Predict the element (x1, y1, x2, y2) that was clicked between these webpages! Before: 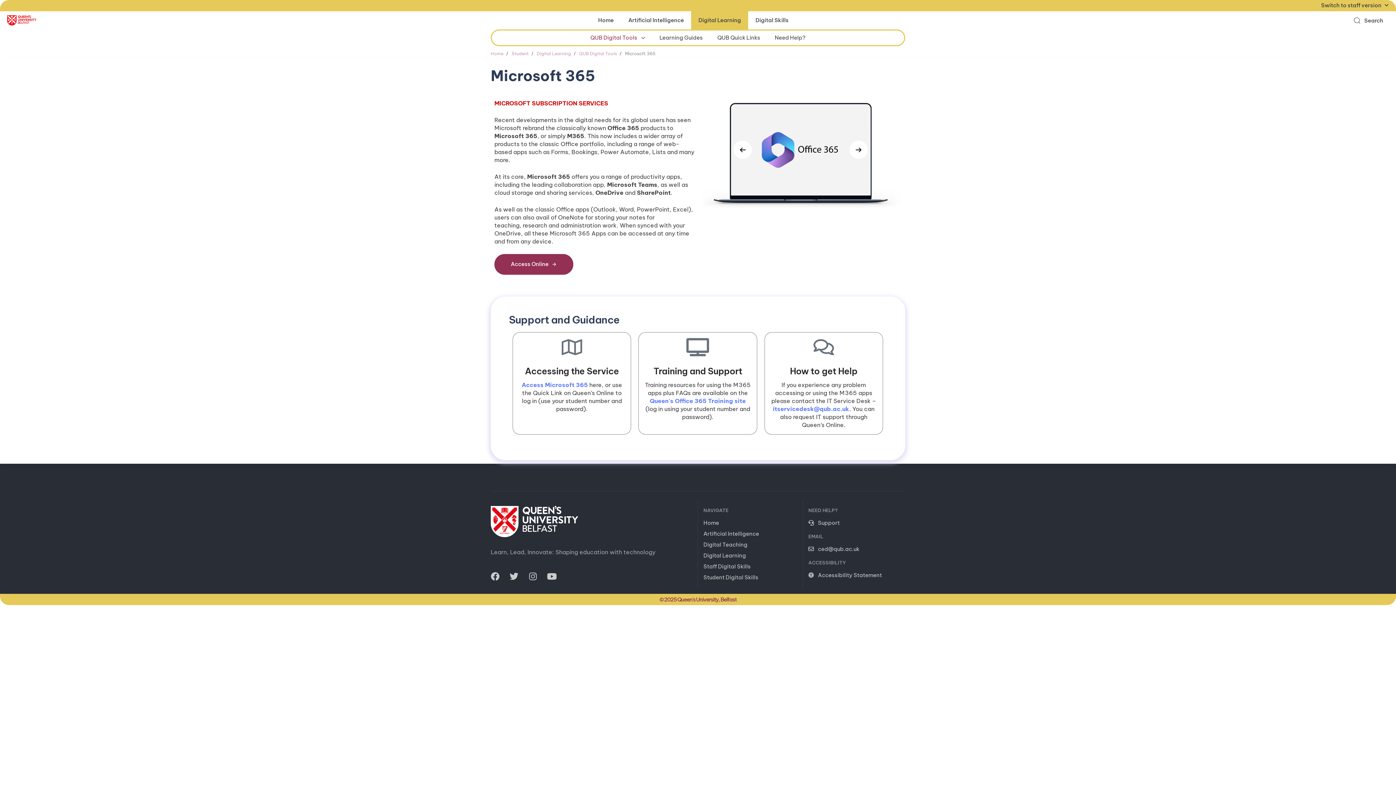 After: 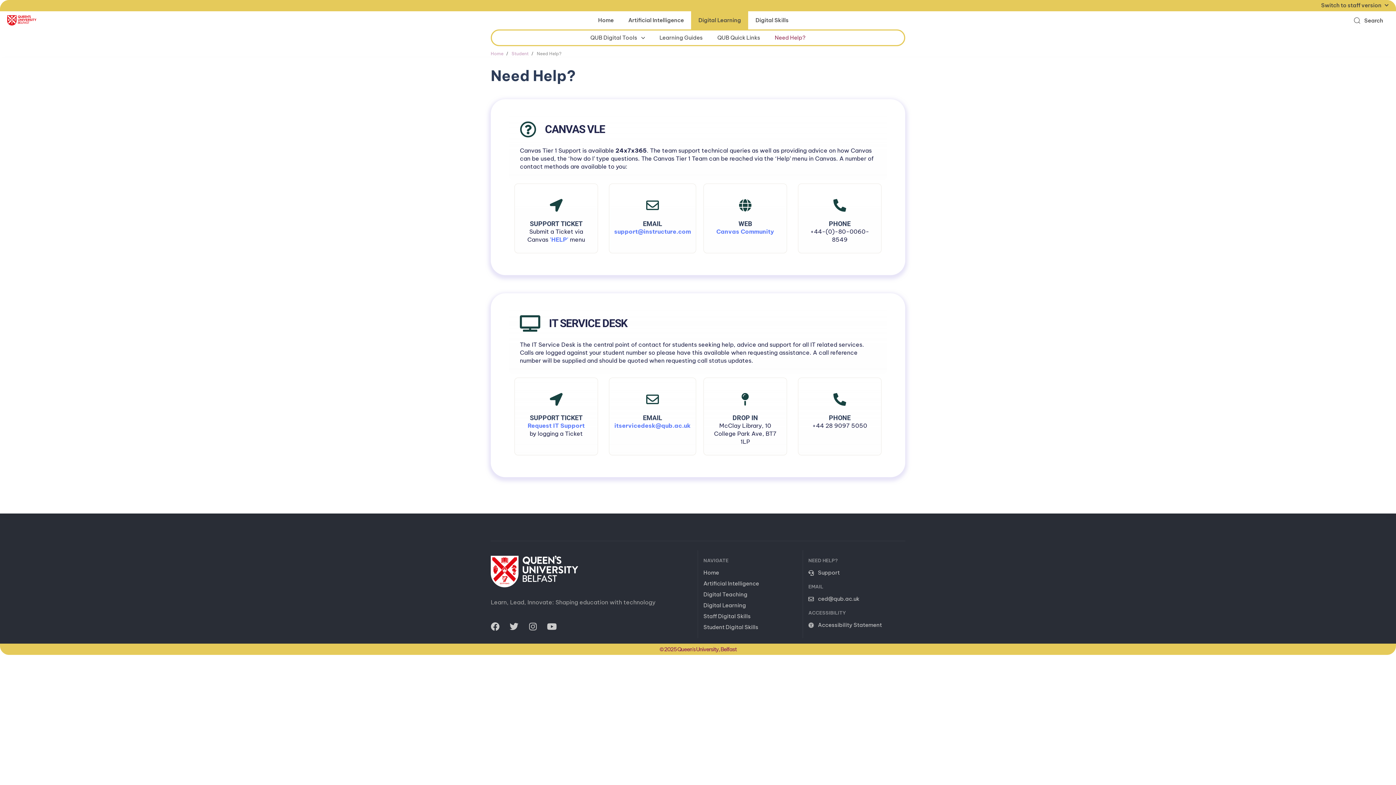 Action: label: Need Help? bbox: (767, 30, 813, 45)